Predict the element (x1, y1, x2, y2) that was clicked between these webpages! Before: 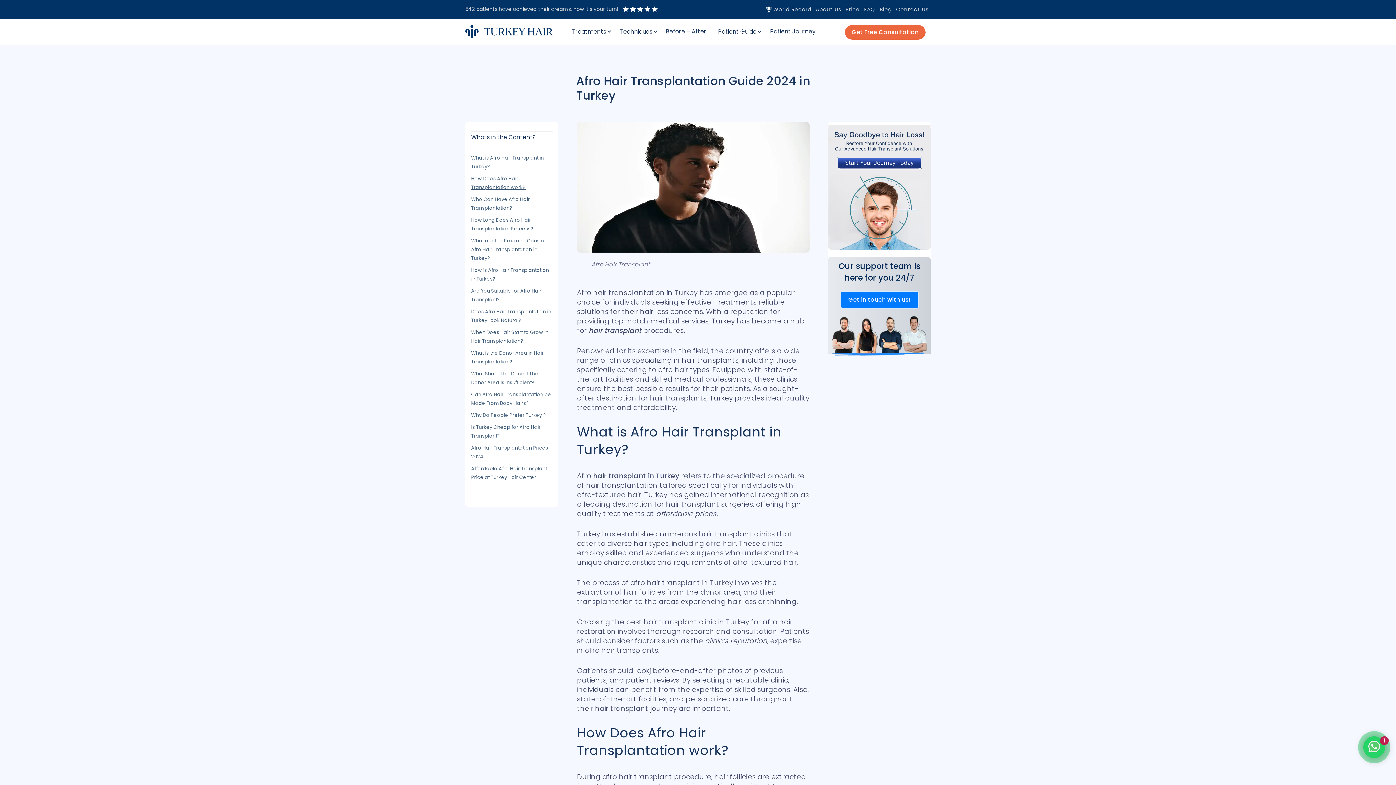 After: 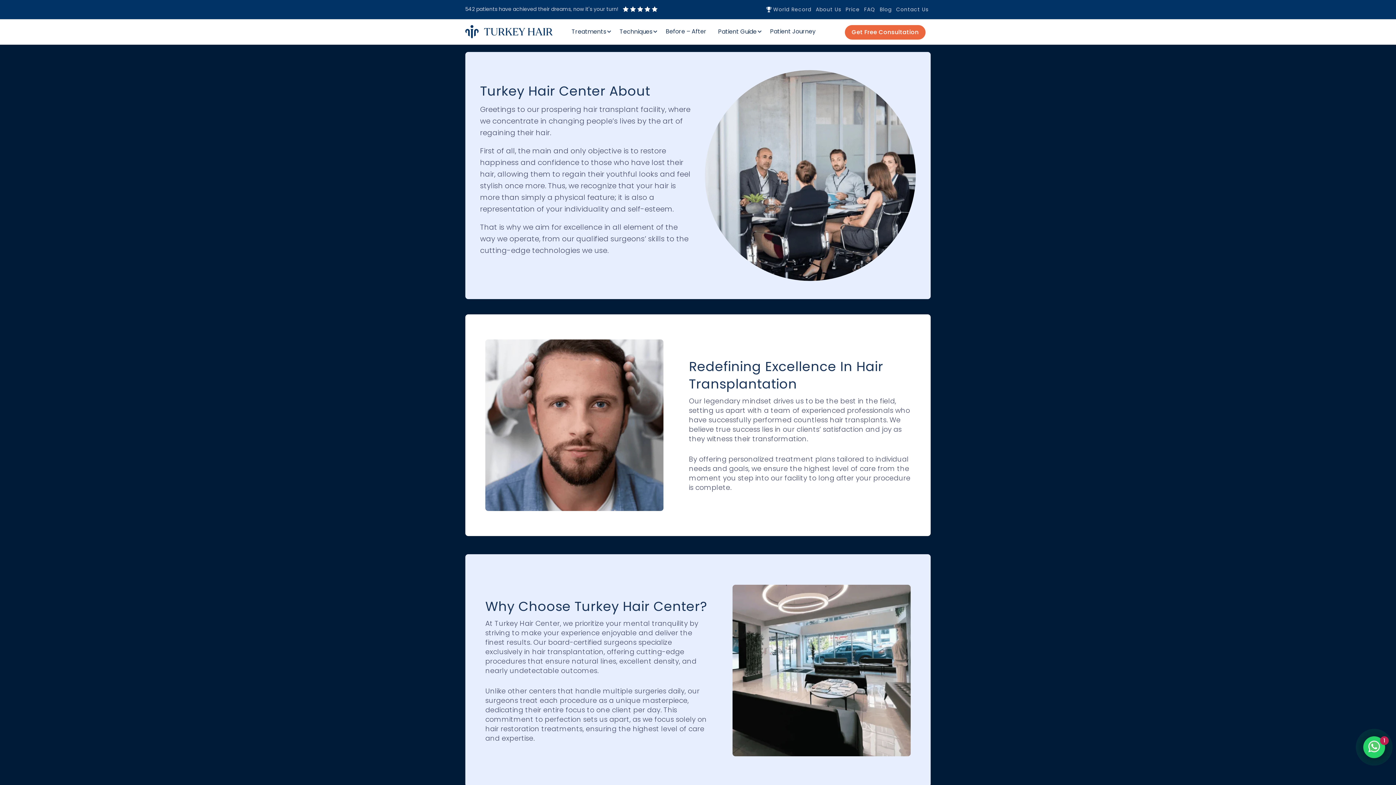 Action: label: About Us bbox: (816, 2, 841, 16)